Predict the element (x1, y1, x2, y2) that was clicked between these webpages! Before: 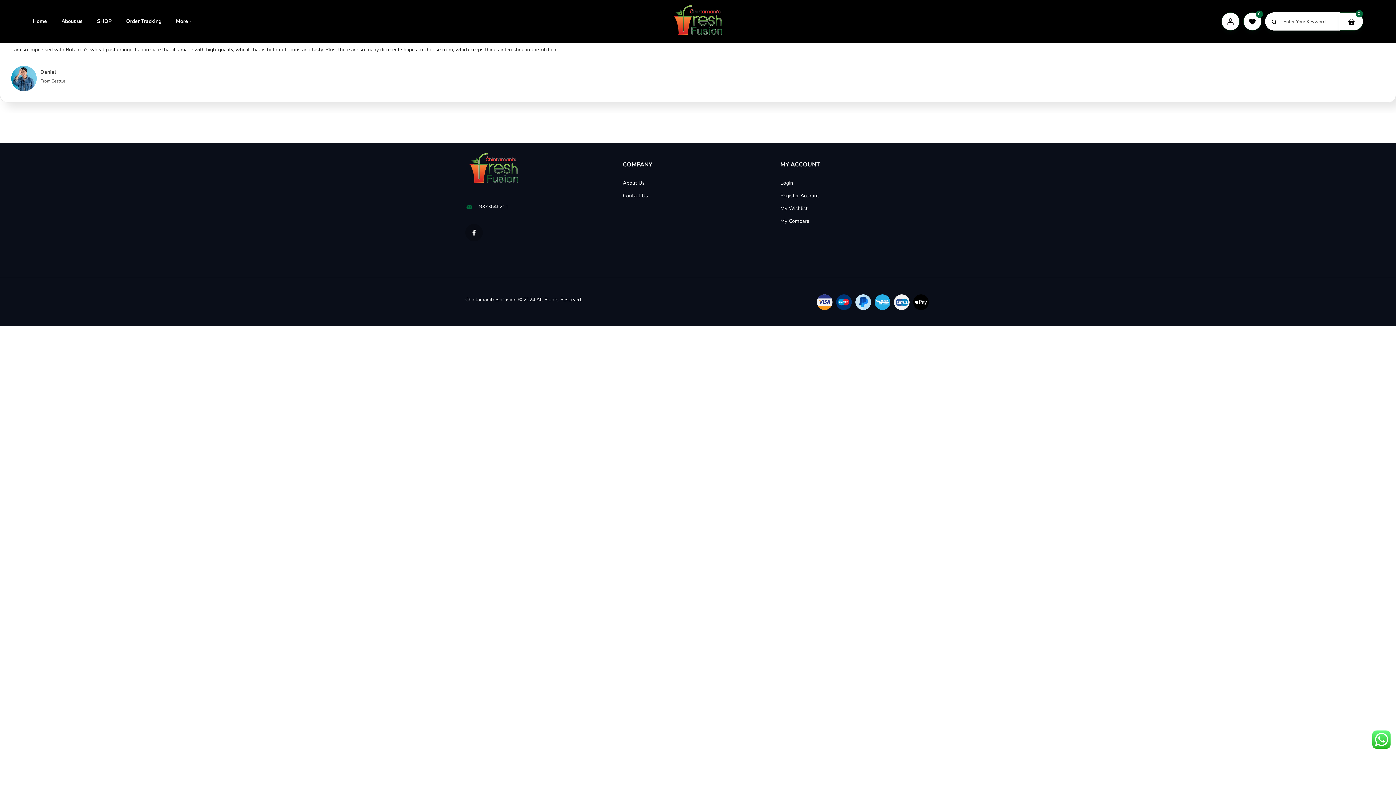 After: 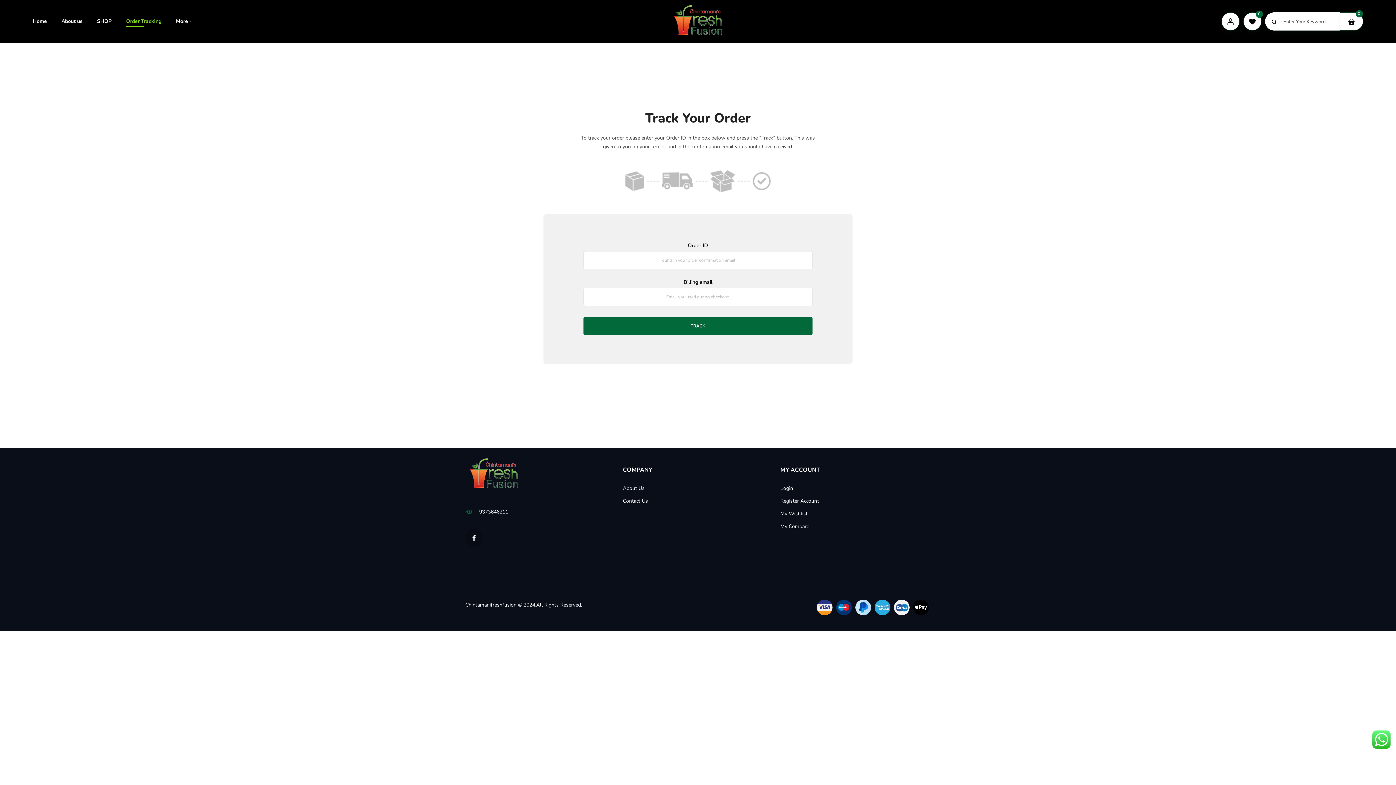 Action: bbox: (126, 14, 161, 28) label: Order Tracking